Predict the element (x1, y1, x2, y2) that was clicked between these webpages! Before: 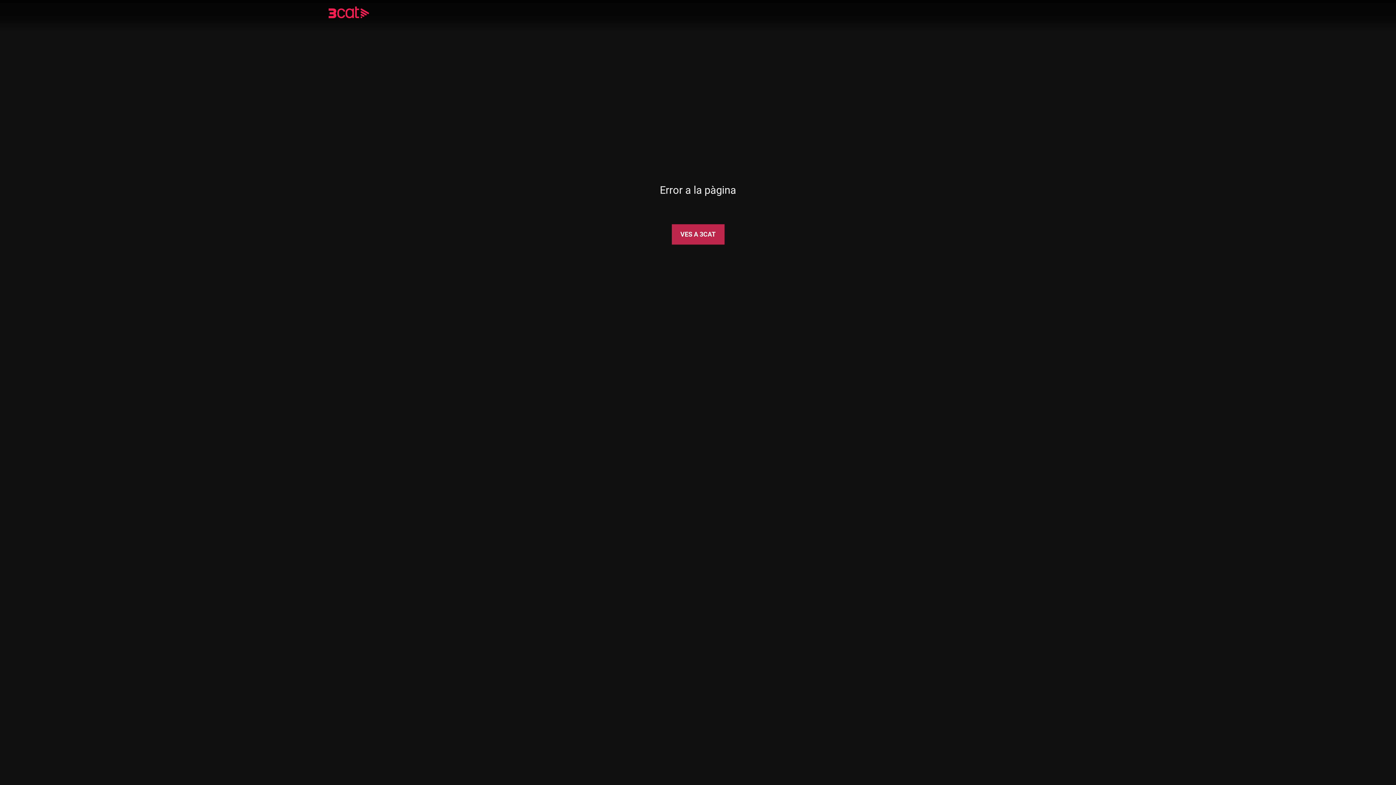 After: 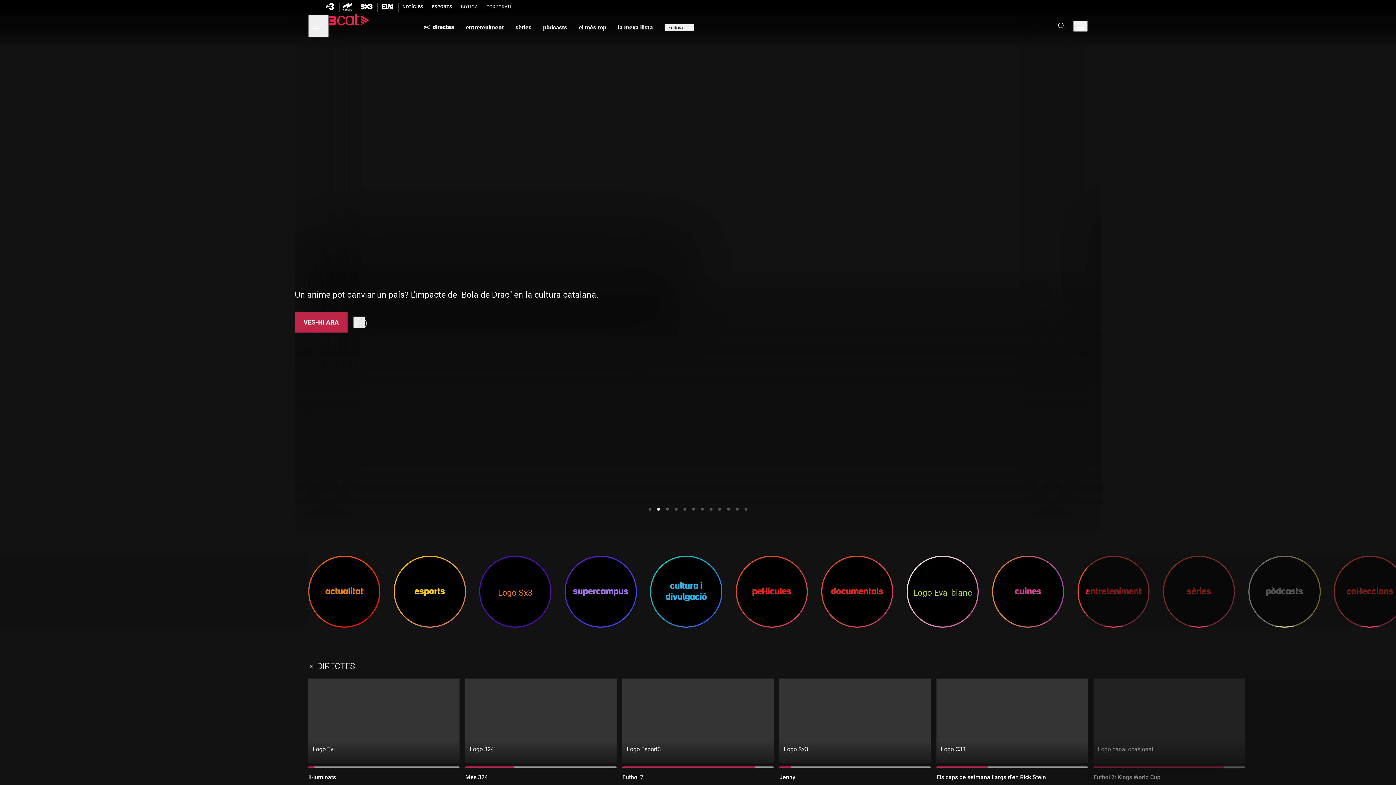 Action: bbox: (328, 8, 390, 18)